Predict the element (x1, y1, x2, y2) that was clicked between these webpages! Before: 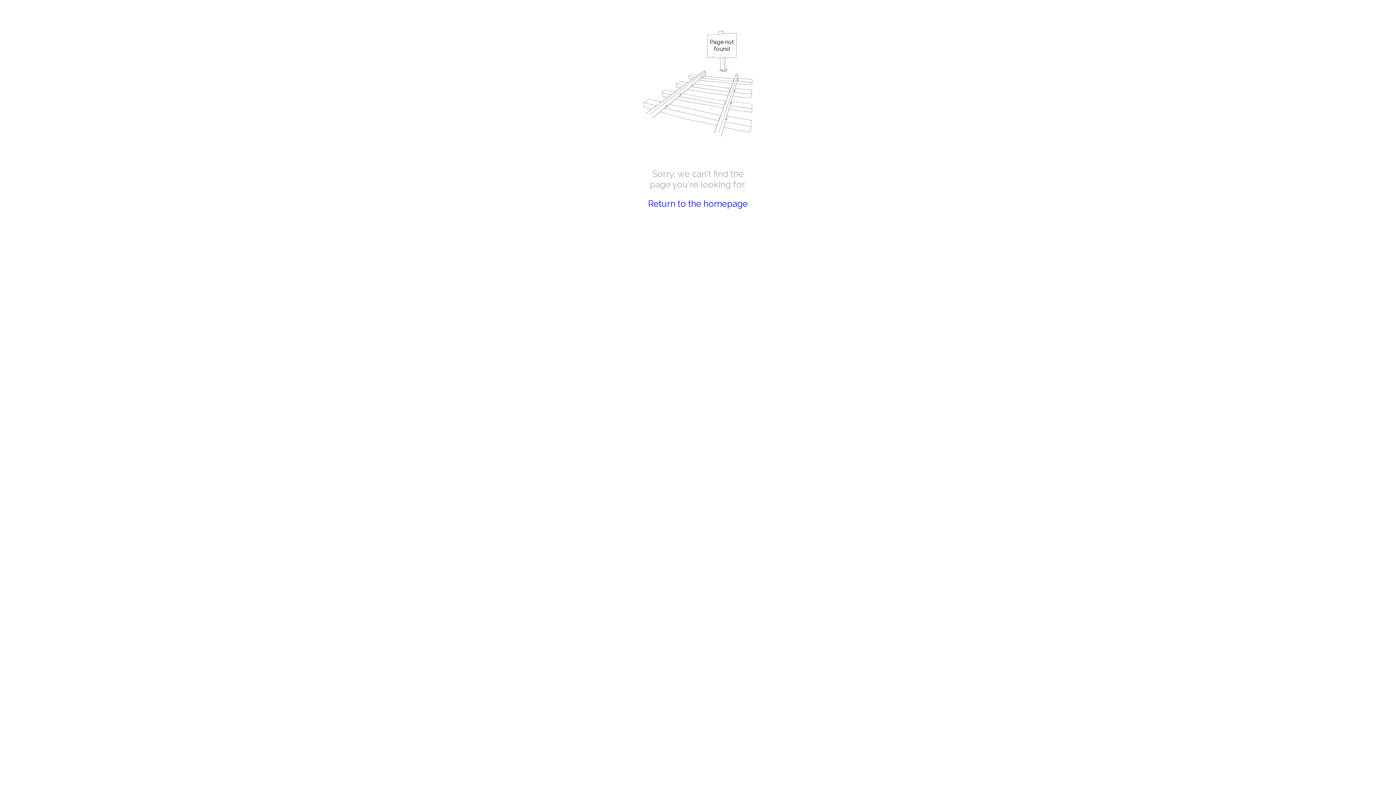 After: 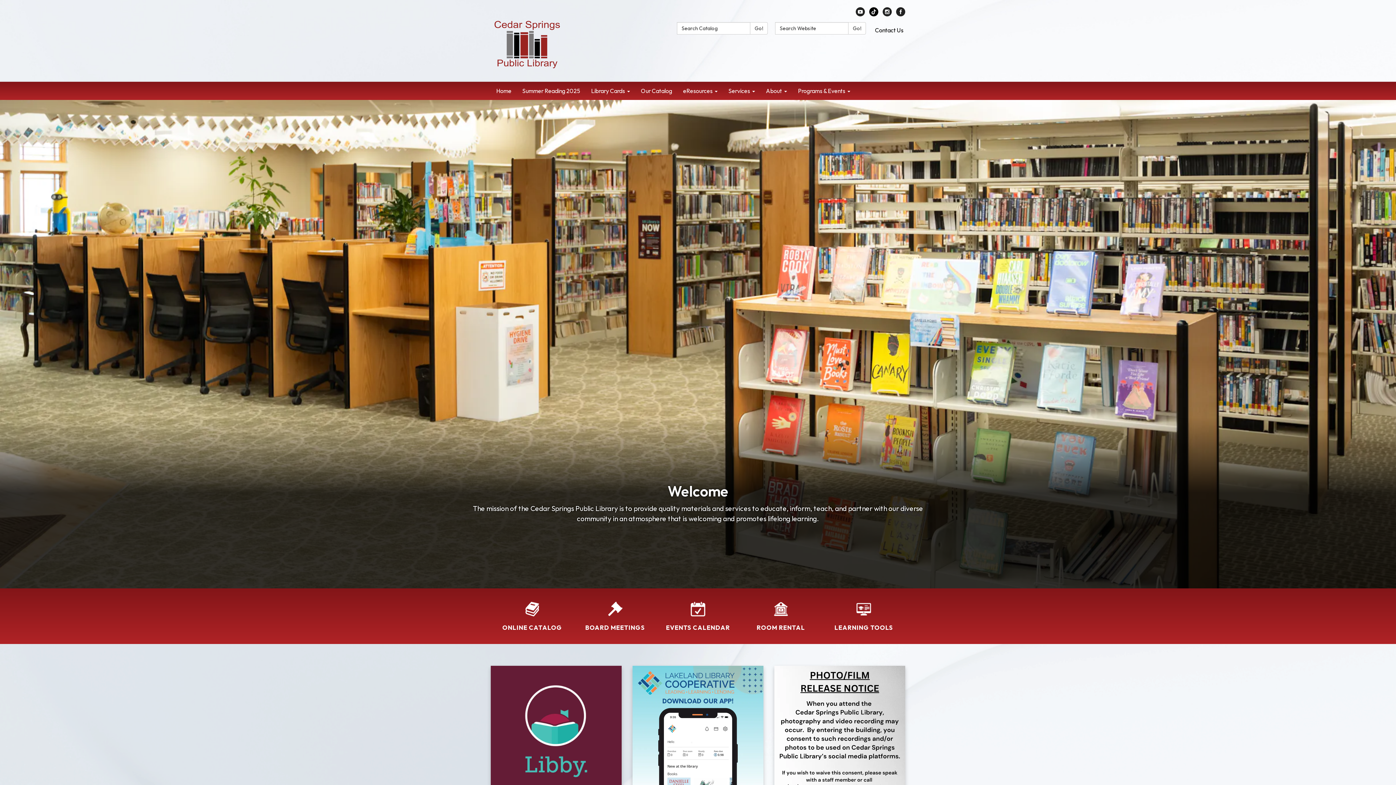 Action: label: Return to the homepage bbox: (648, 198, 748, 209)